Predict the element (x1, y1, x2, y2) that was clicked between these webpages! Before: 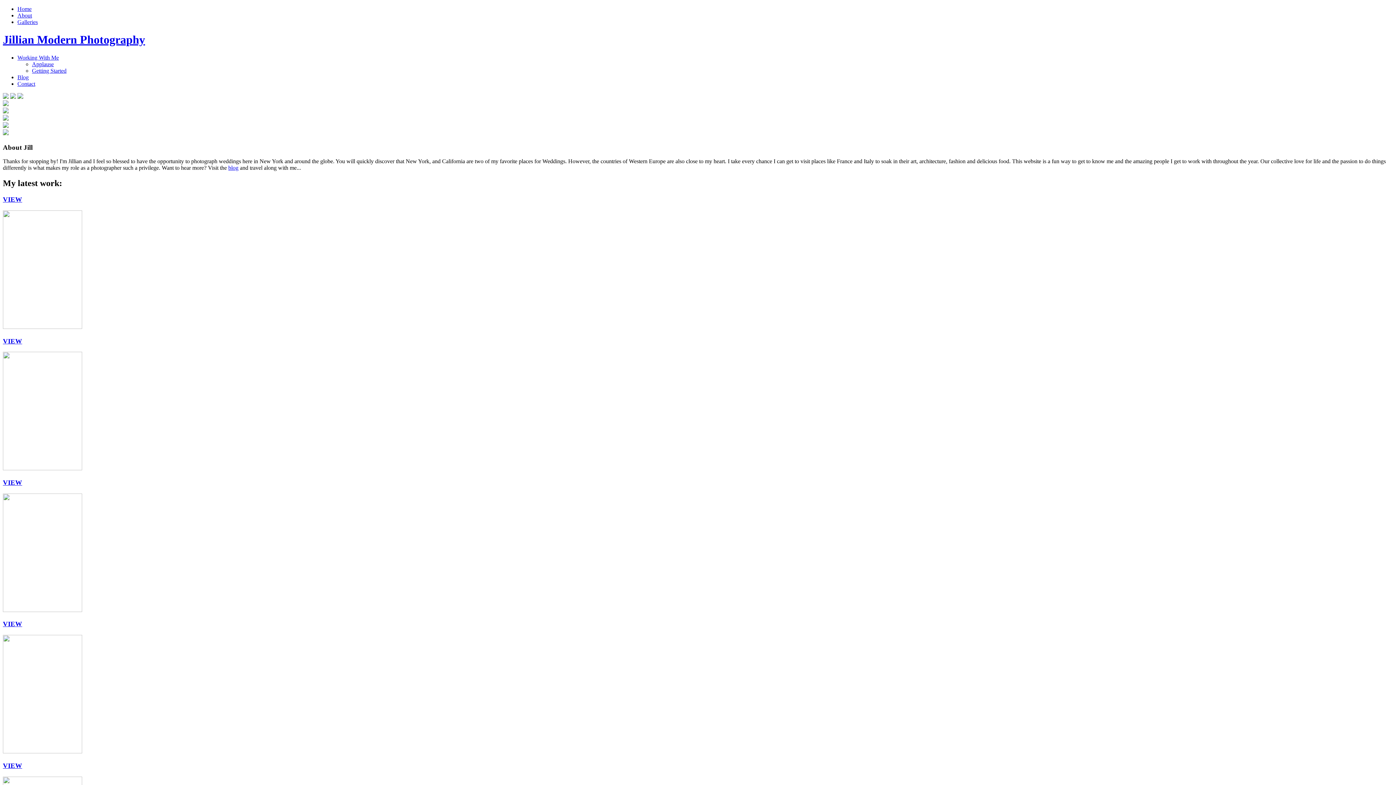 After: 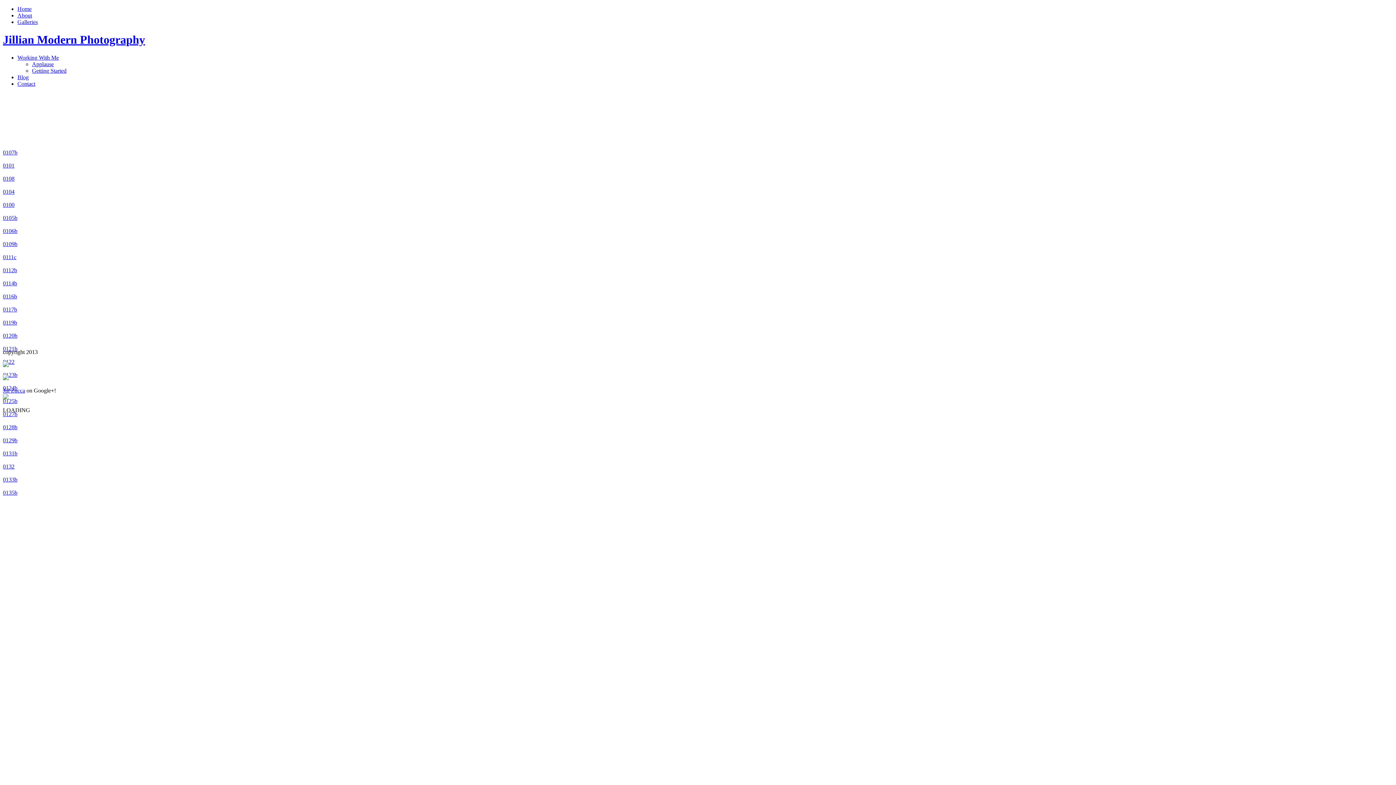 Action: bbox: (2, 114, 1393, 122)